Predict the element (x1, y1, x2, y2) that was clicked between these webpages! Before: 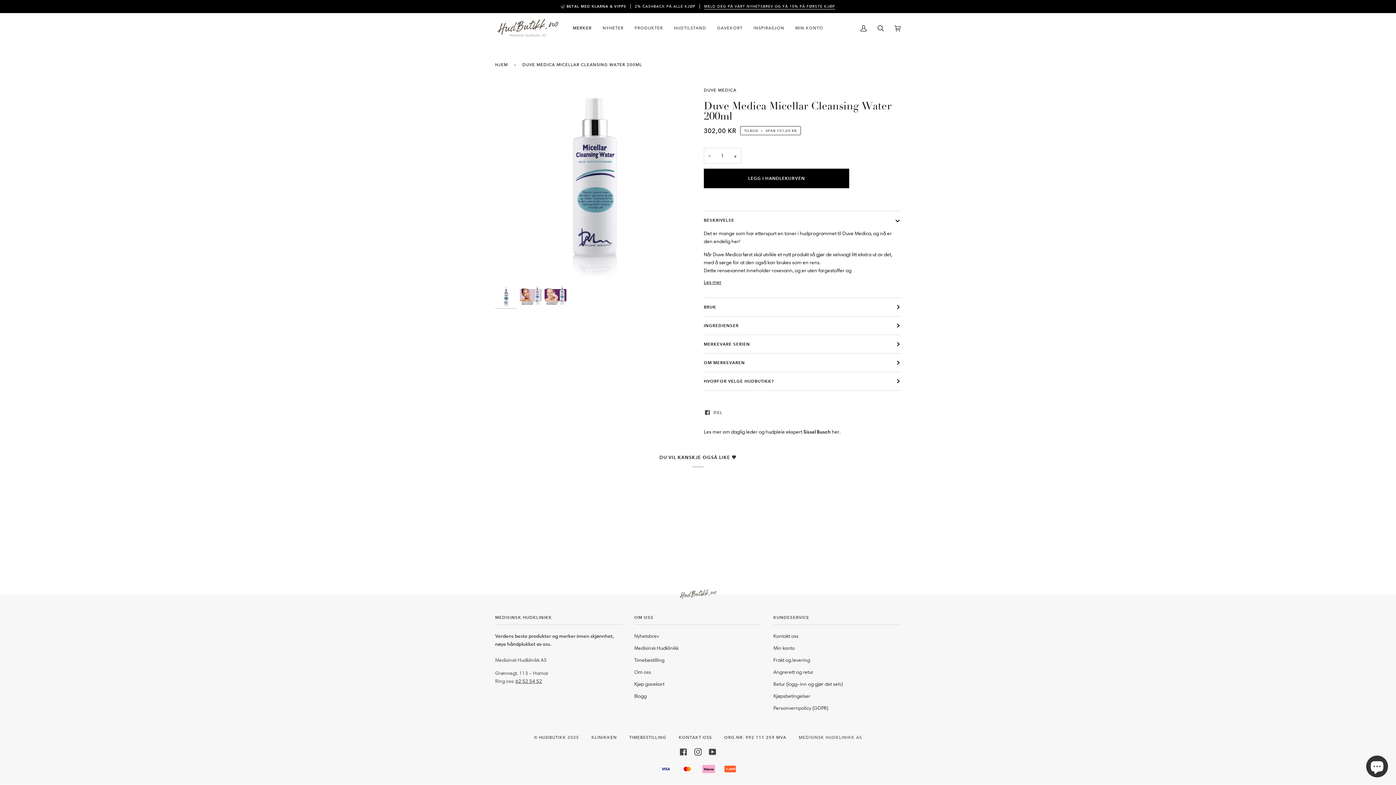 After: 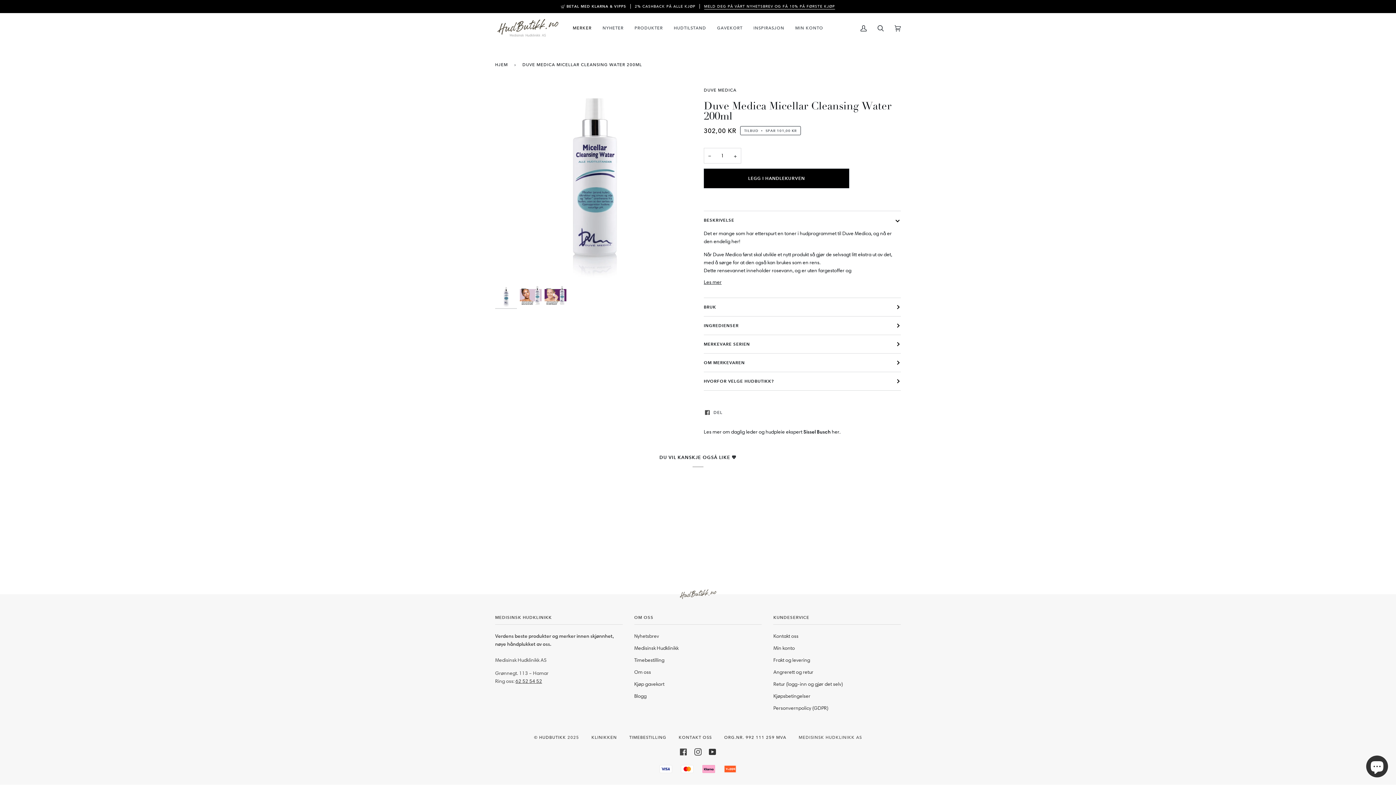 Action: bbox: (709, 748, 716, 756) label: YOUTUBE